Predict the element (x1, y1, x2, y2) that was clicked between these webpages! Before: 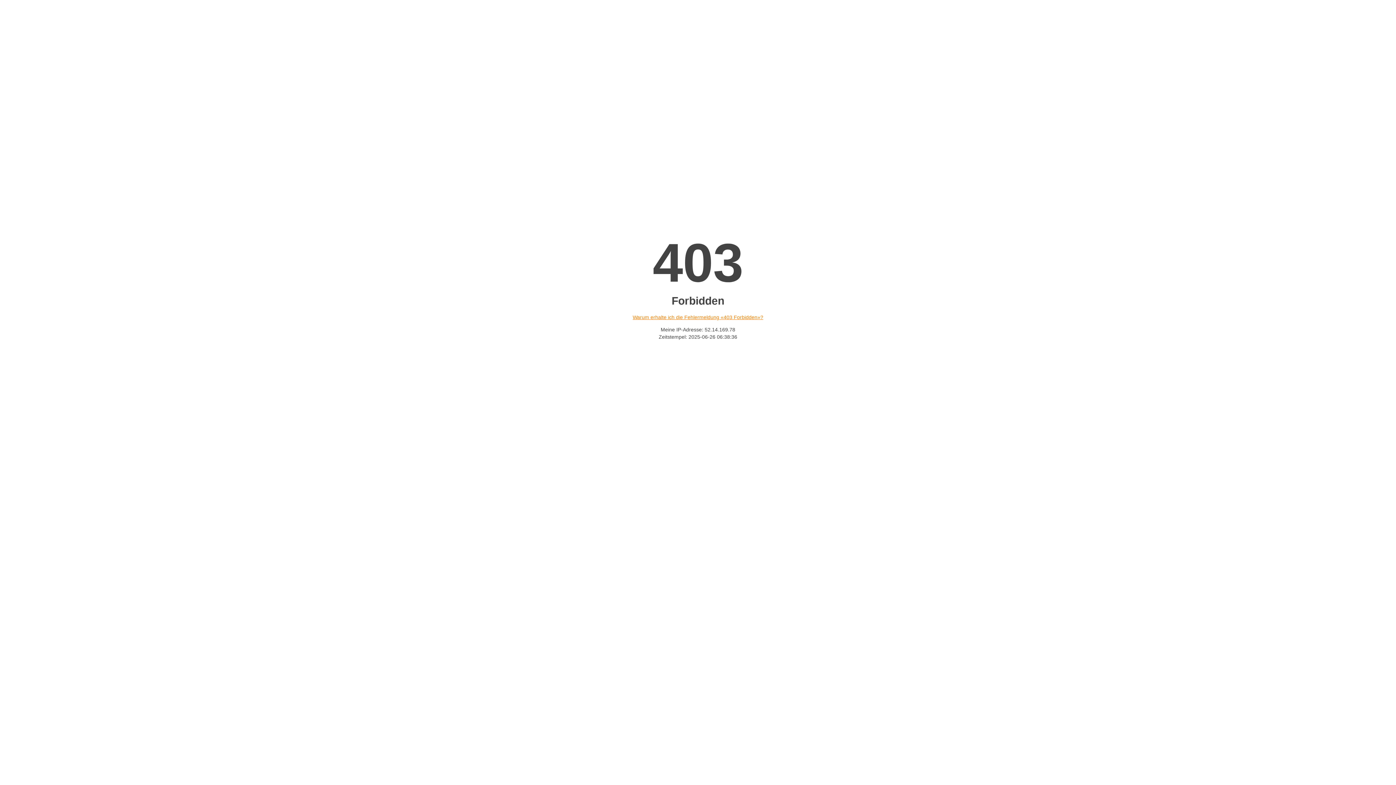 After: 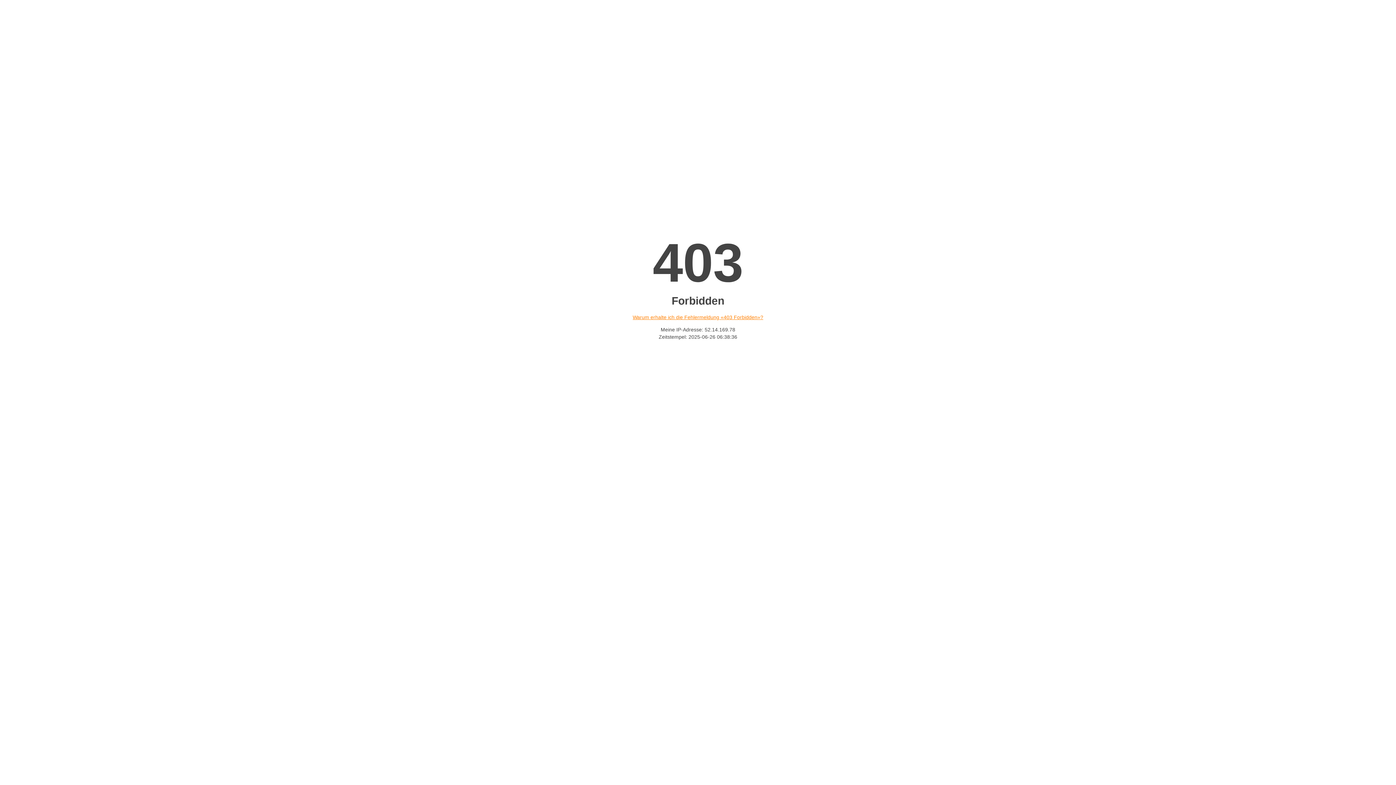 Action: bbox: (632, 314, 763, 320) label: Warum erhalte ich die Fehlermeldung «403 Forbidden»?